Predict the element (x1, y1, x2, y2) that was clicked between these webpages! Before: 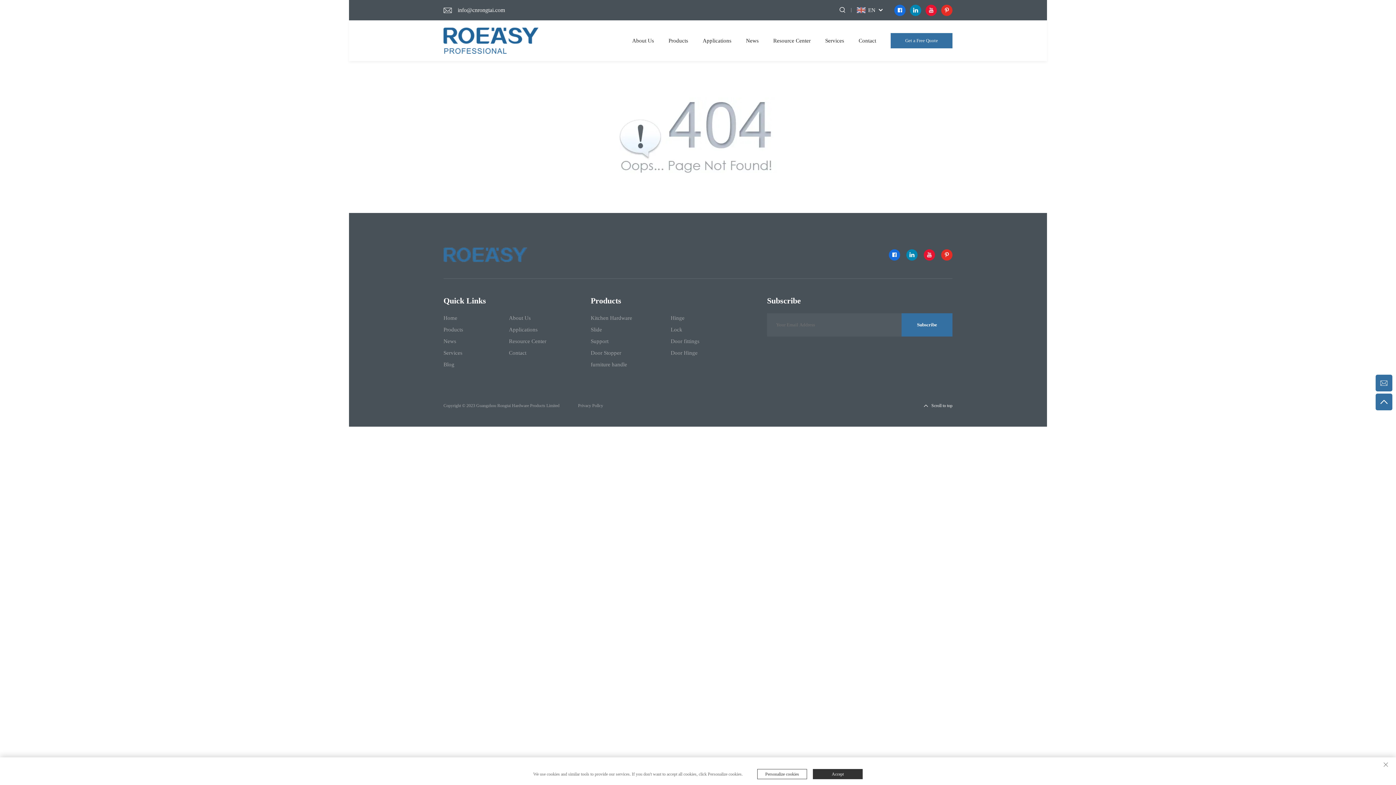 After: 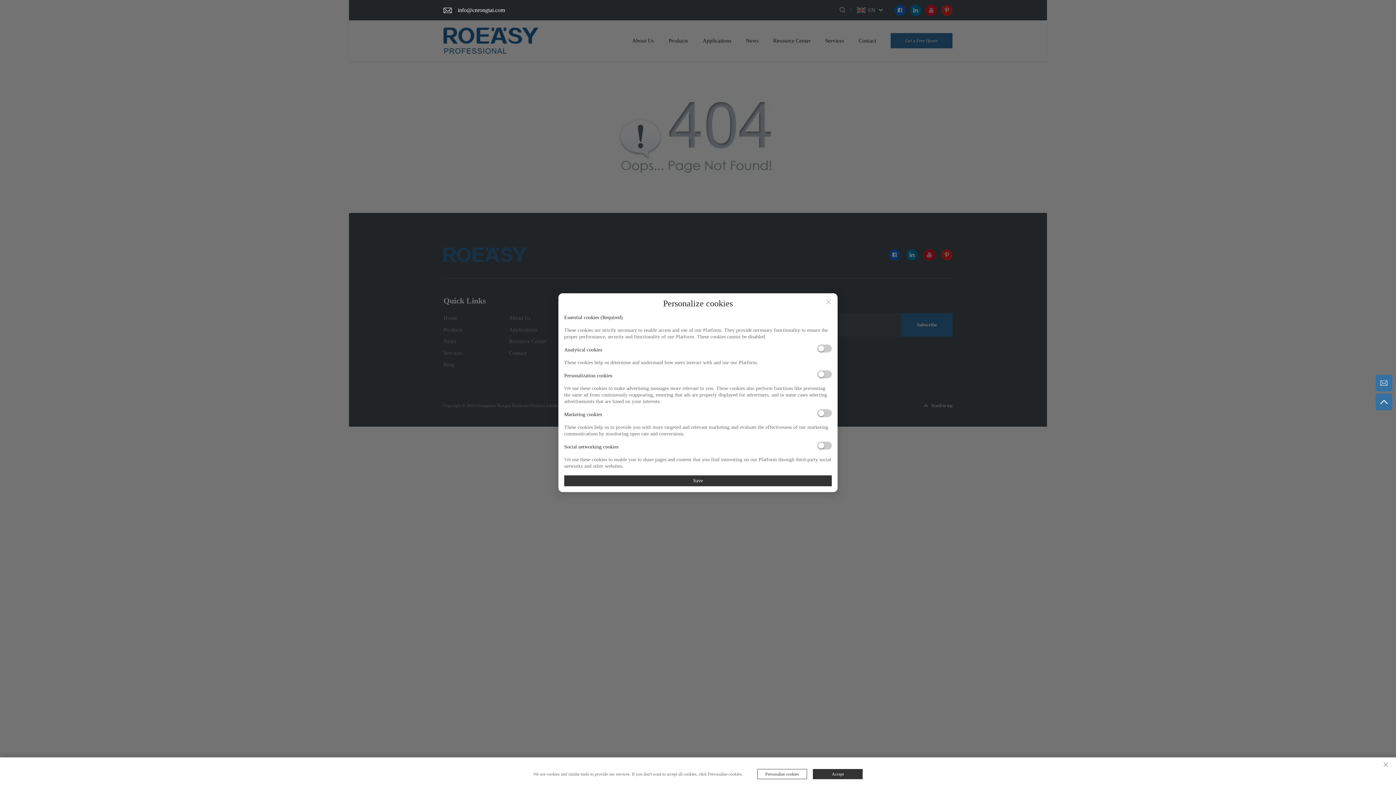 Action: bbox: (757, 769, 807, 779) label: Personalize cookies